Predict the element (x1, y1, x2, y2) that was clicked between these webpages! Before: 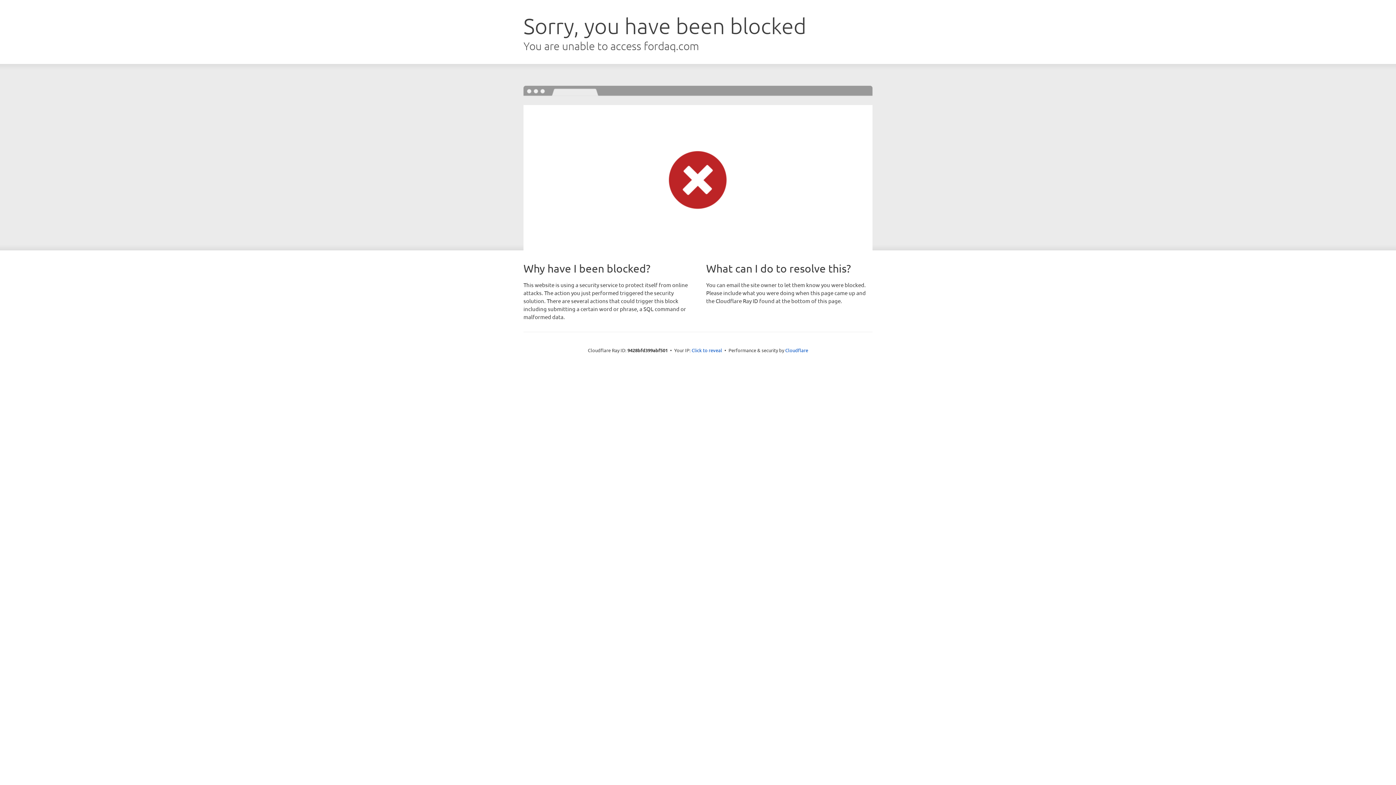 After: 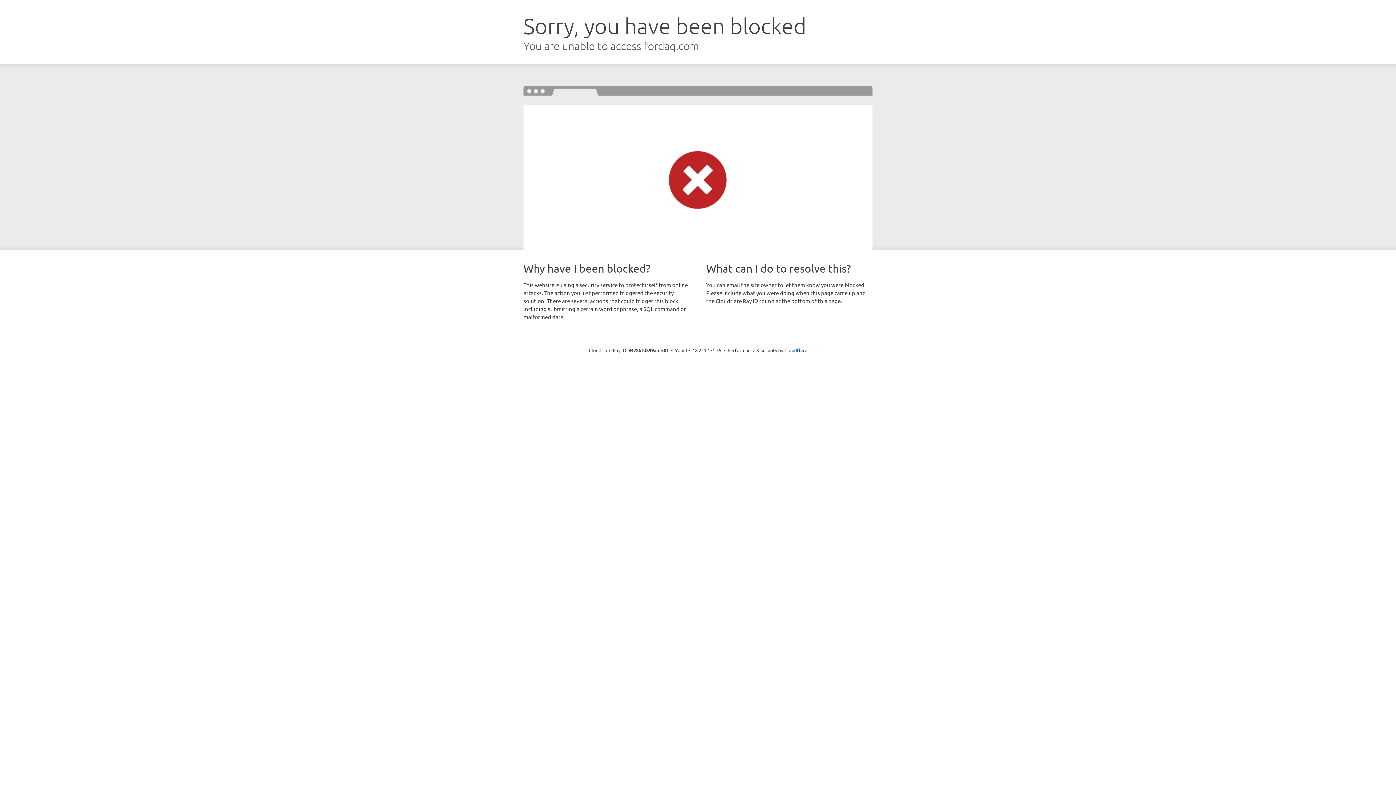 Action: label: Click to reveal bbox: (691, 346, 722, 353)